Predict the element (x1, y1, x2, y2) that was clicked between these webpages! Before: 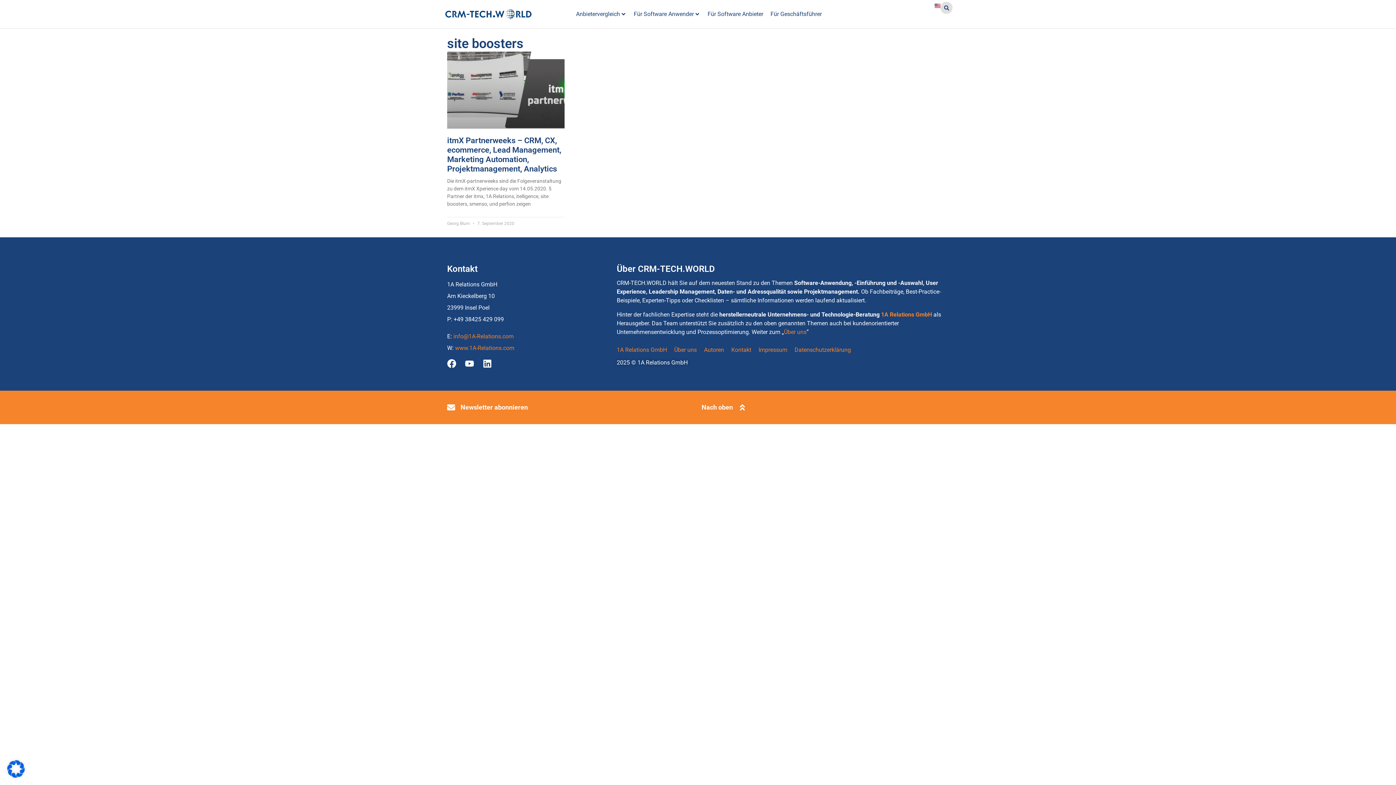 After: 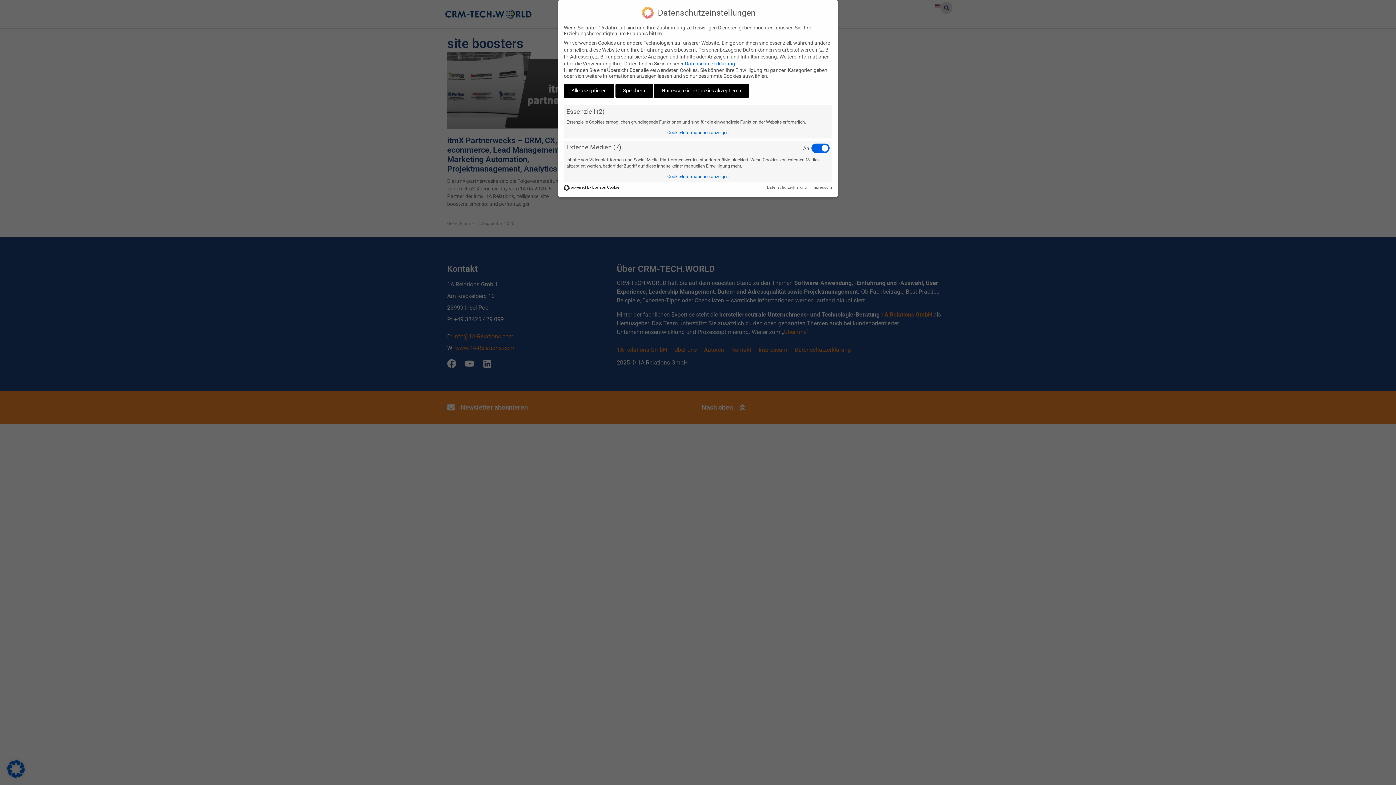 Action: bbox: (7, 772, 24, 779)